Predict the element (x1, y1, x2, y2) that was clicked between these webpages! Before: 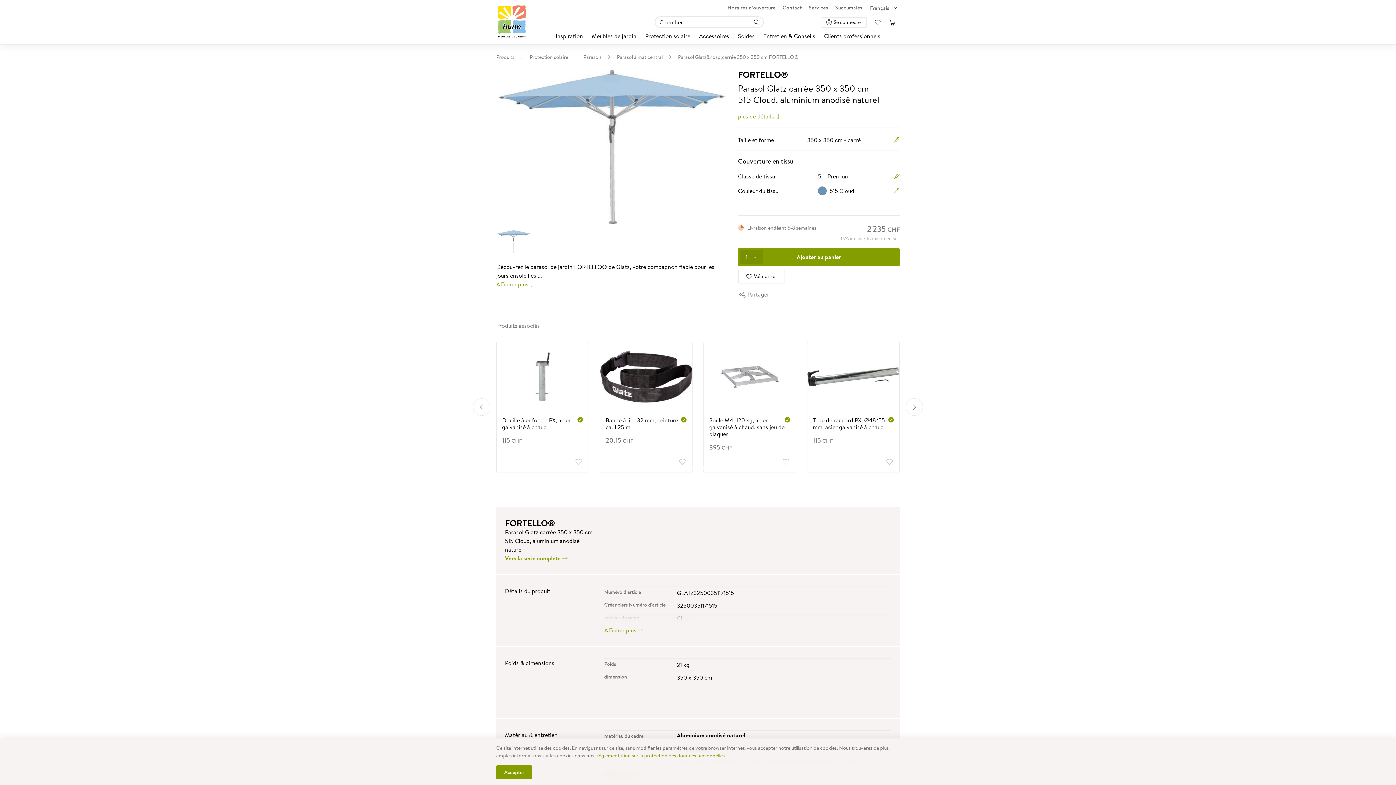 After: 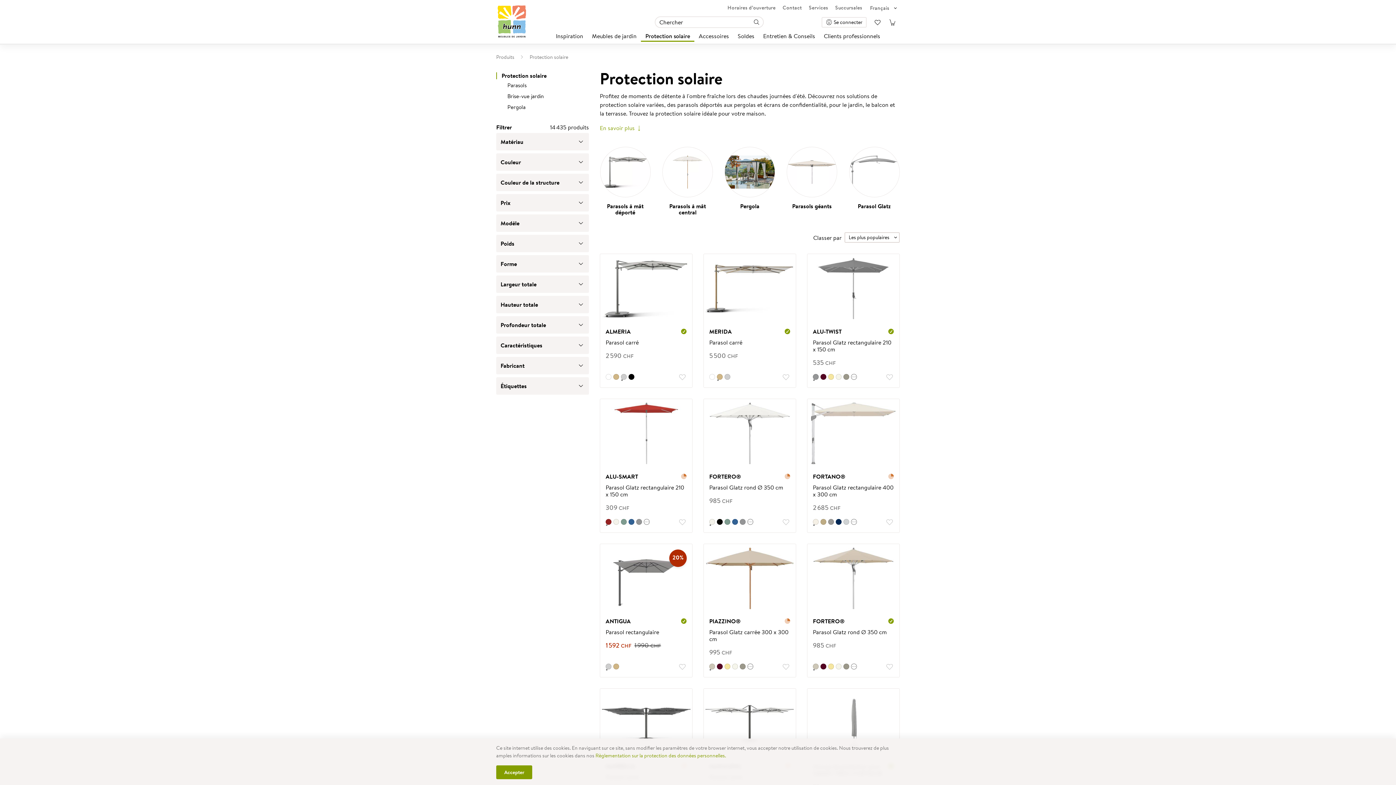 Action: label: Protection solaire bbox: (529, 53, 568, 61)